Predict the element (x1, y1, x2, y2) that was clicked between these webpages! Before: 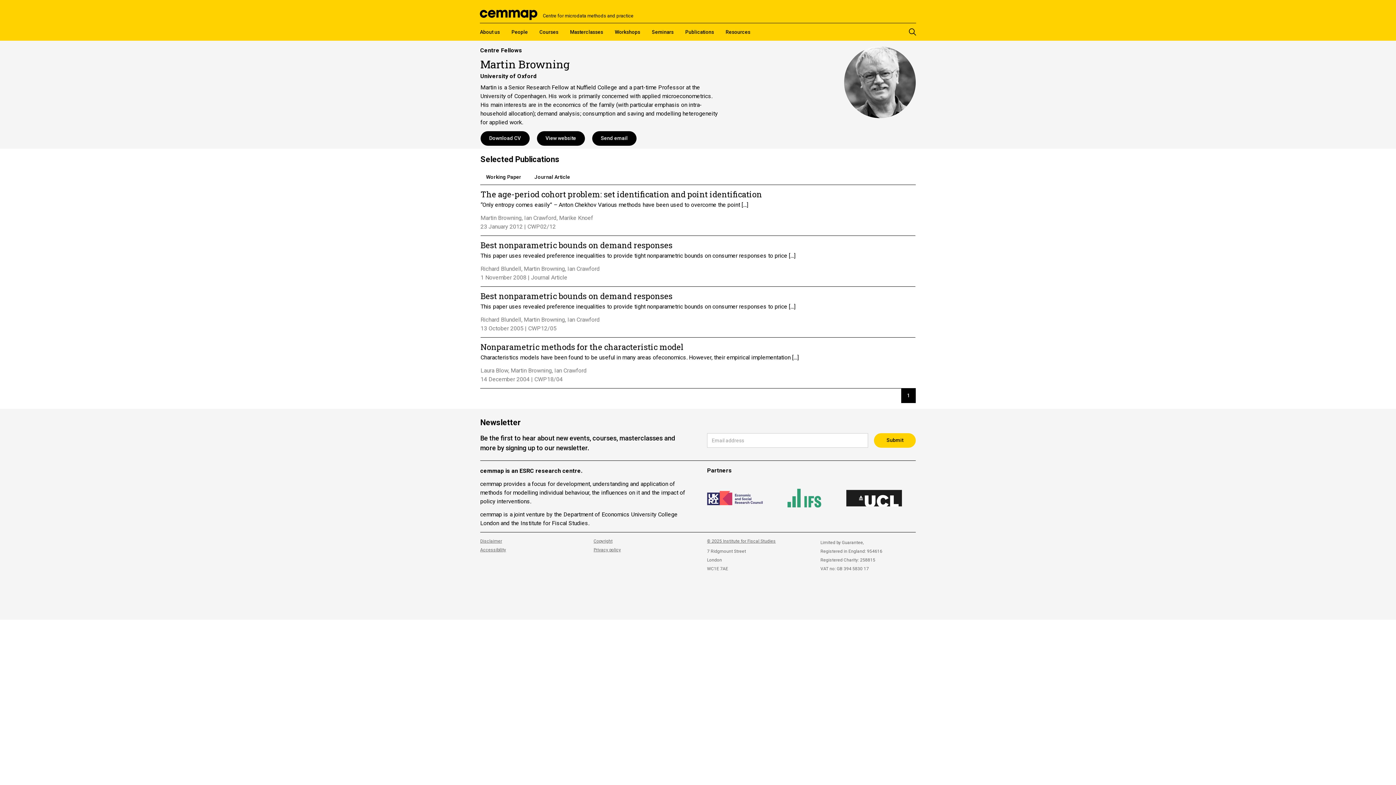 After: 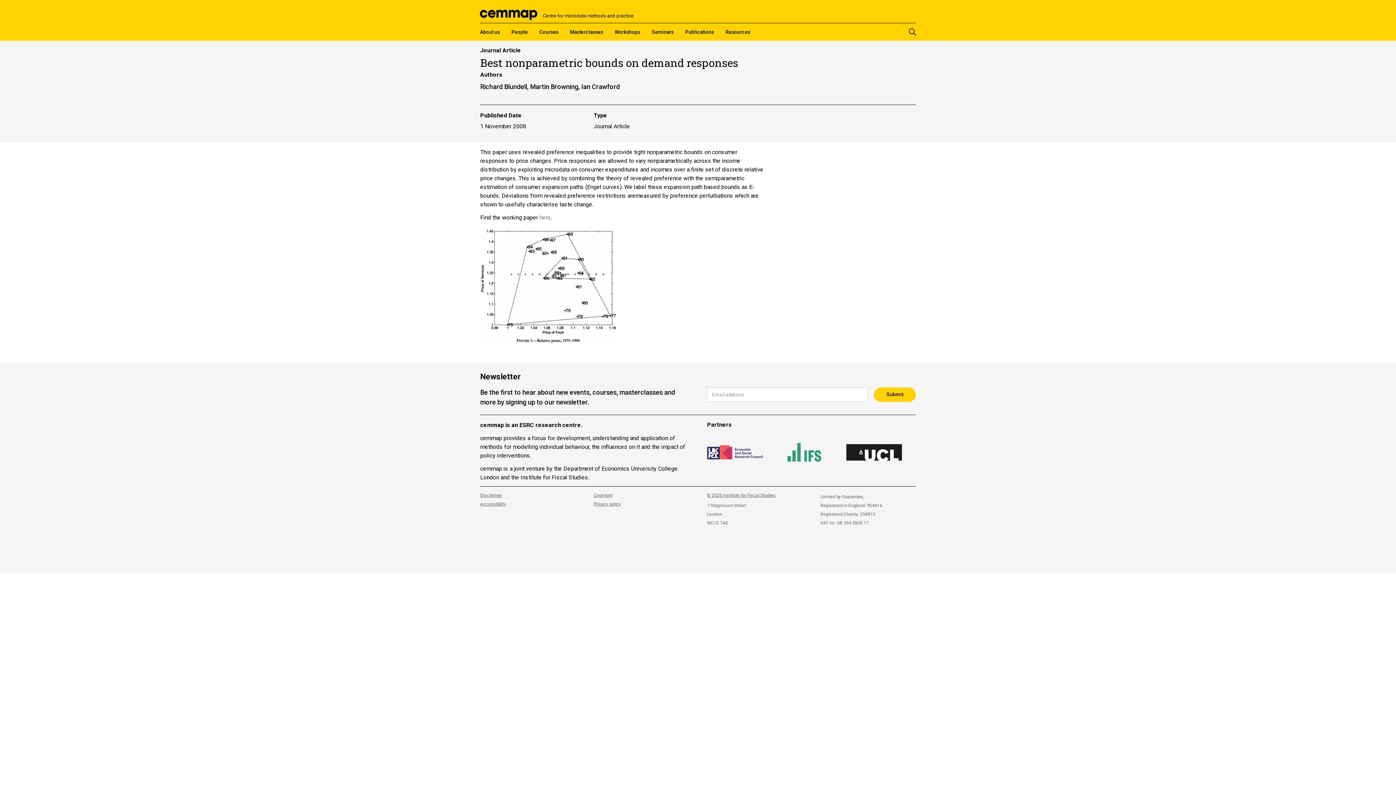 Action: bbox: (480, 240, 672, 250) label: Best nonparametric bounds on demand responses